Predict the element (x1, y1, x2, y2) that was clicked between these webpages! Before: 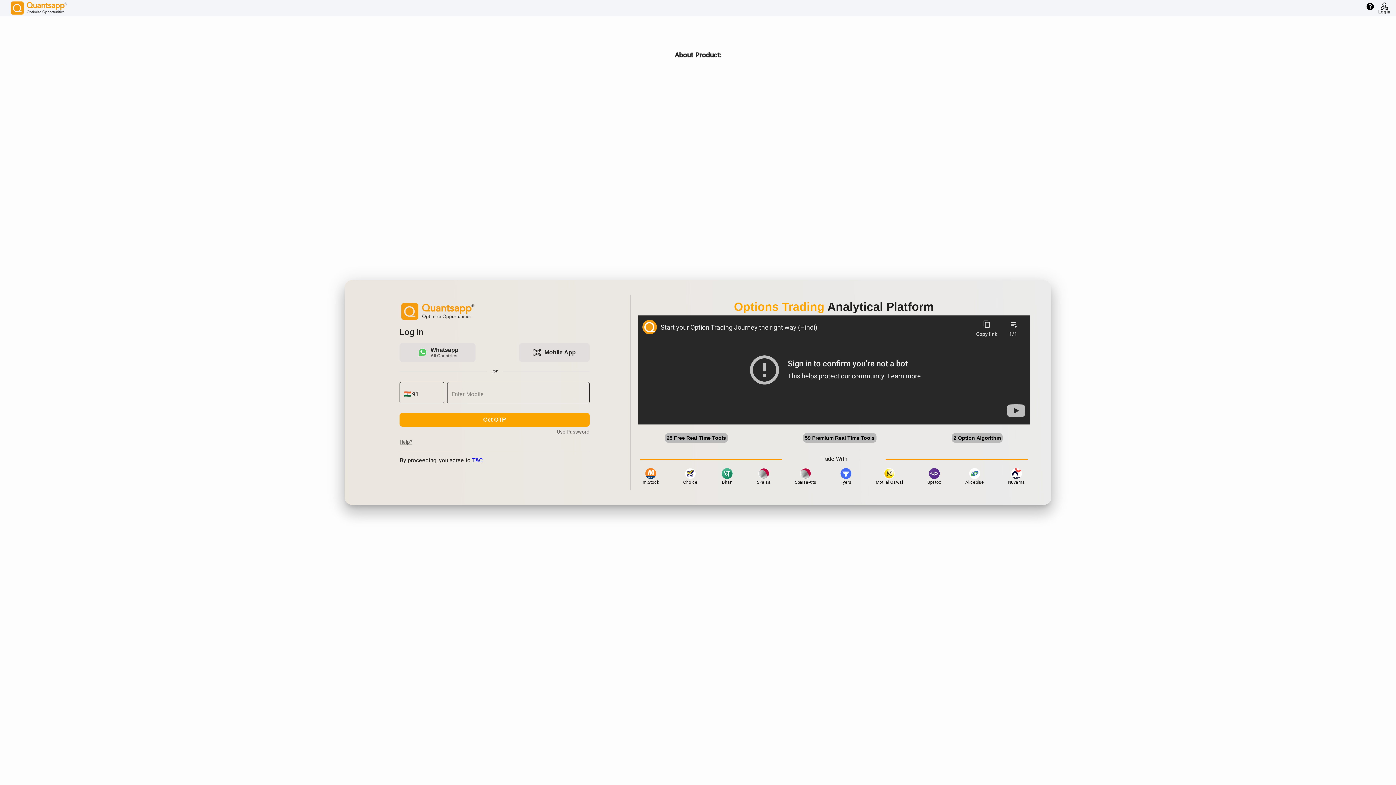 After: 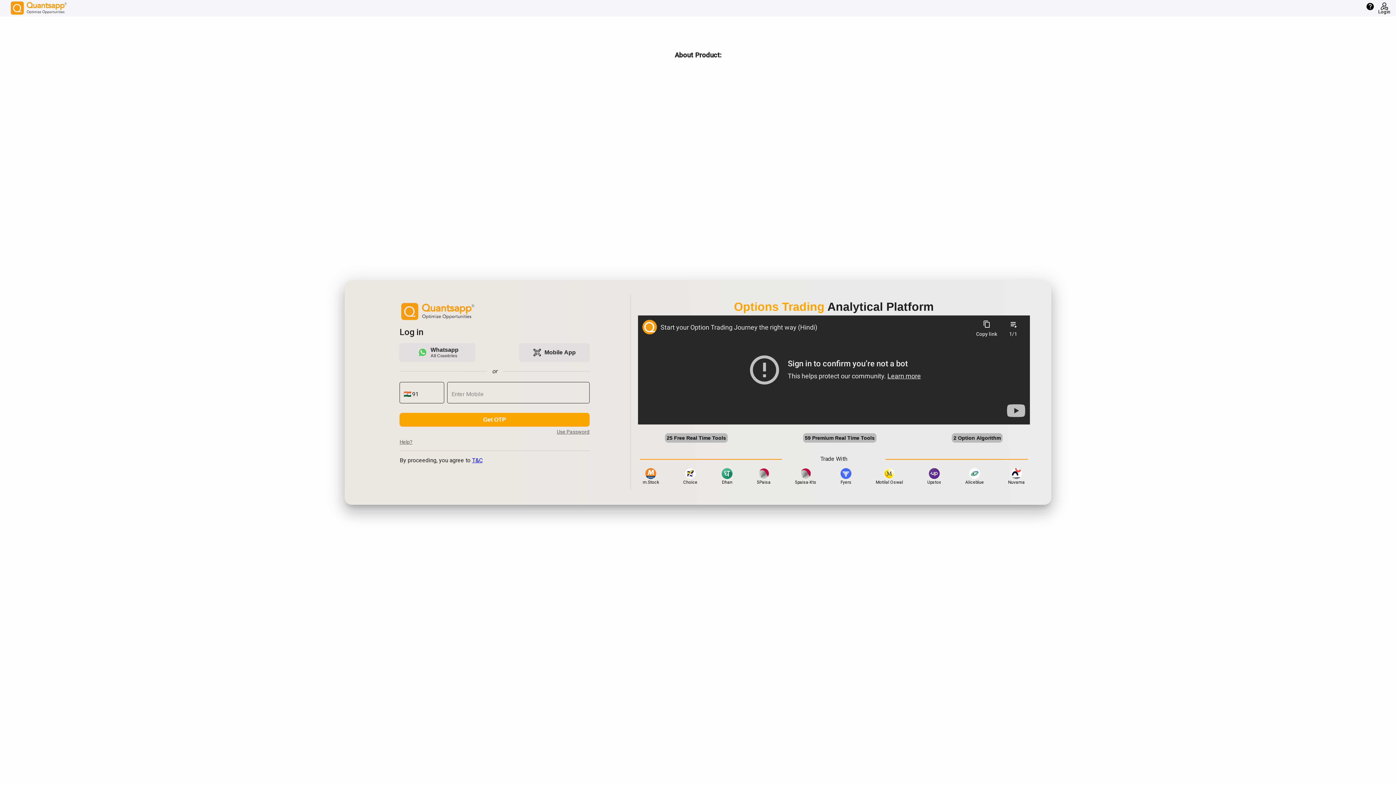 Action: bbox: (665, 433, 727, 442) label: 25 Free Real Time Tools